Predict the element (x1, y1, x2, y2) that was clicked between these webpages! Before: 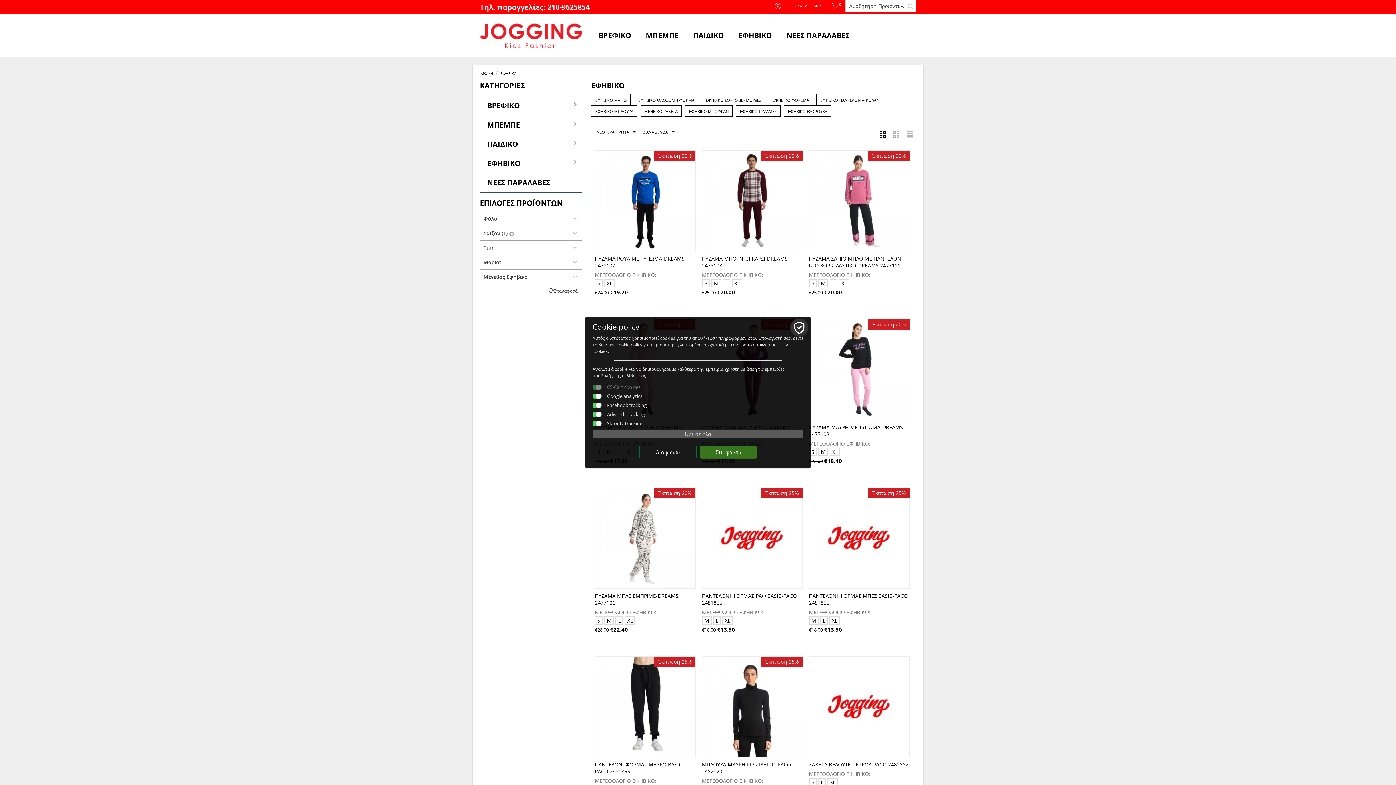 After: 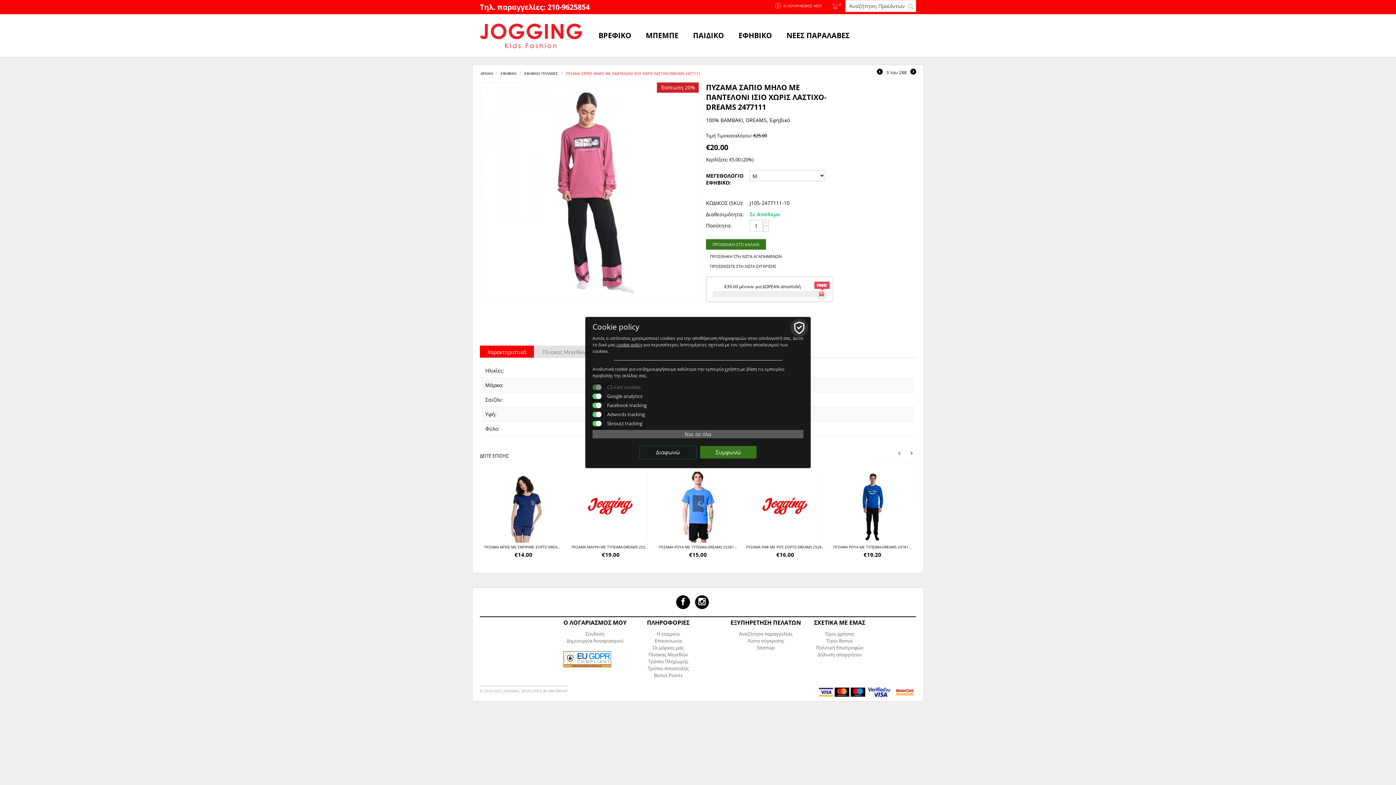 Action: bbox: (809, 255, 910, 269) label: ΠΥΖΑΜΑ ΣΑΠΙΟ ΜΗΛΟ ΜΕ ΠΑΝΤΕΛΟΝΙ ΙΣΙΟ ΧΩΡΙΣ ΛΑΣΤΙΧΟ-DREAMS 2477111